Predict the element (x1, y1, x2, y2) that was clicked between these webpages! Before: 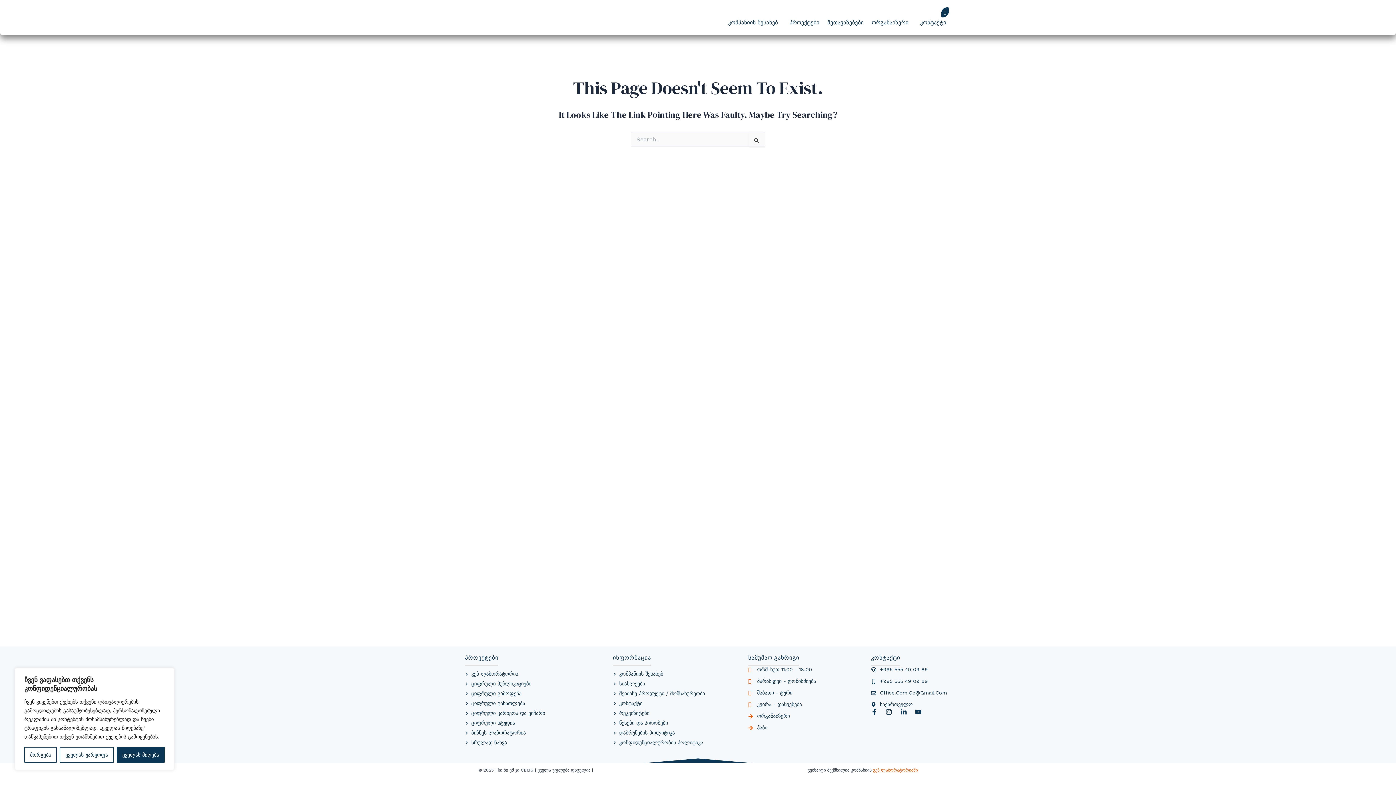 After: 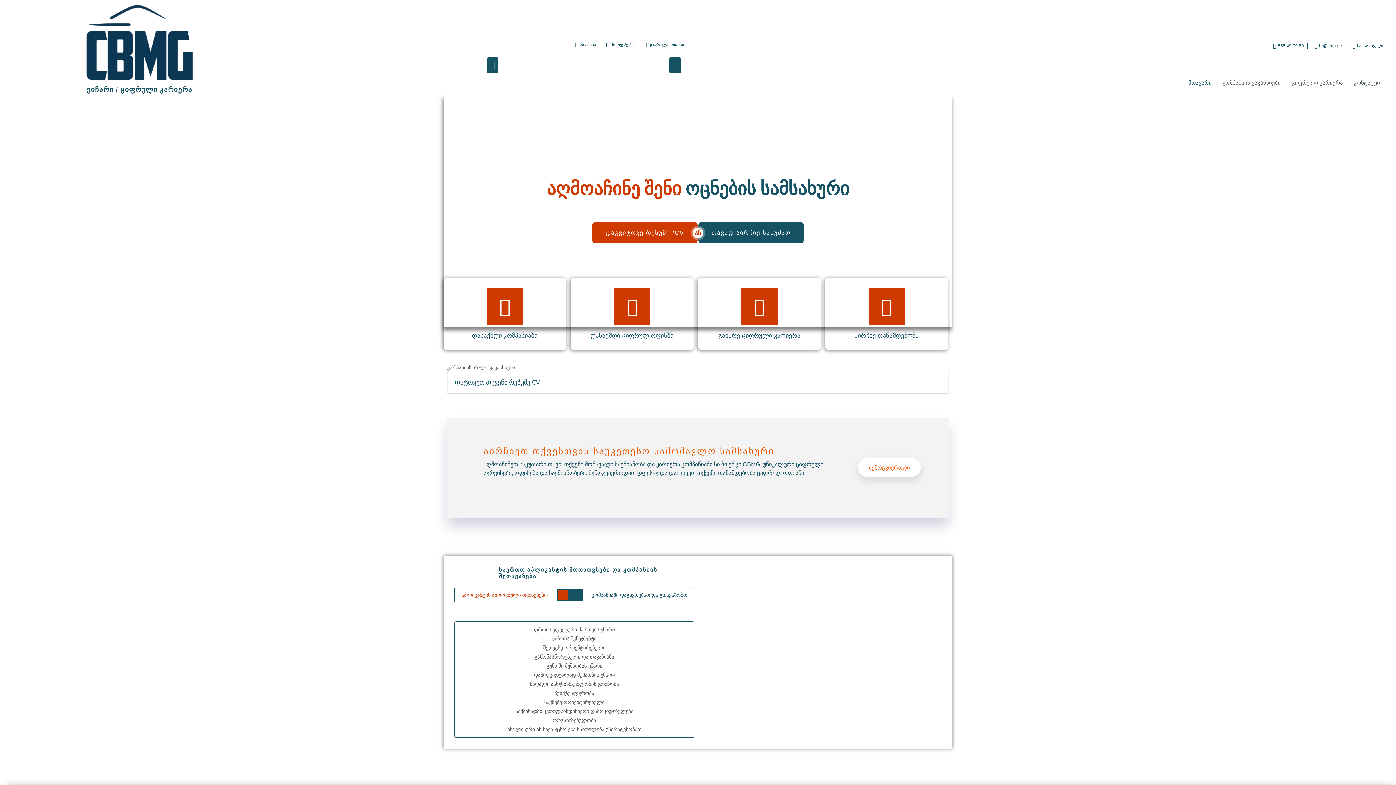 Action: label: ციფრული კარიერა და ეიჩარი bbox: (465, 709, 605, 717)